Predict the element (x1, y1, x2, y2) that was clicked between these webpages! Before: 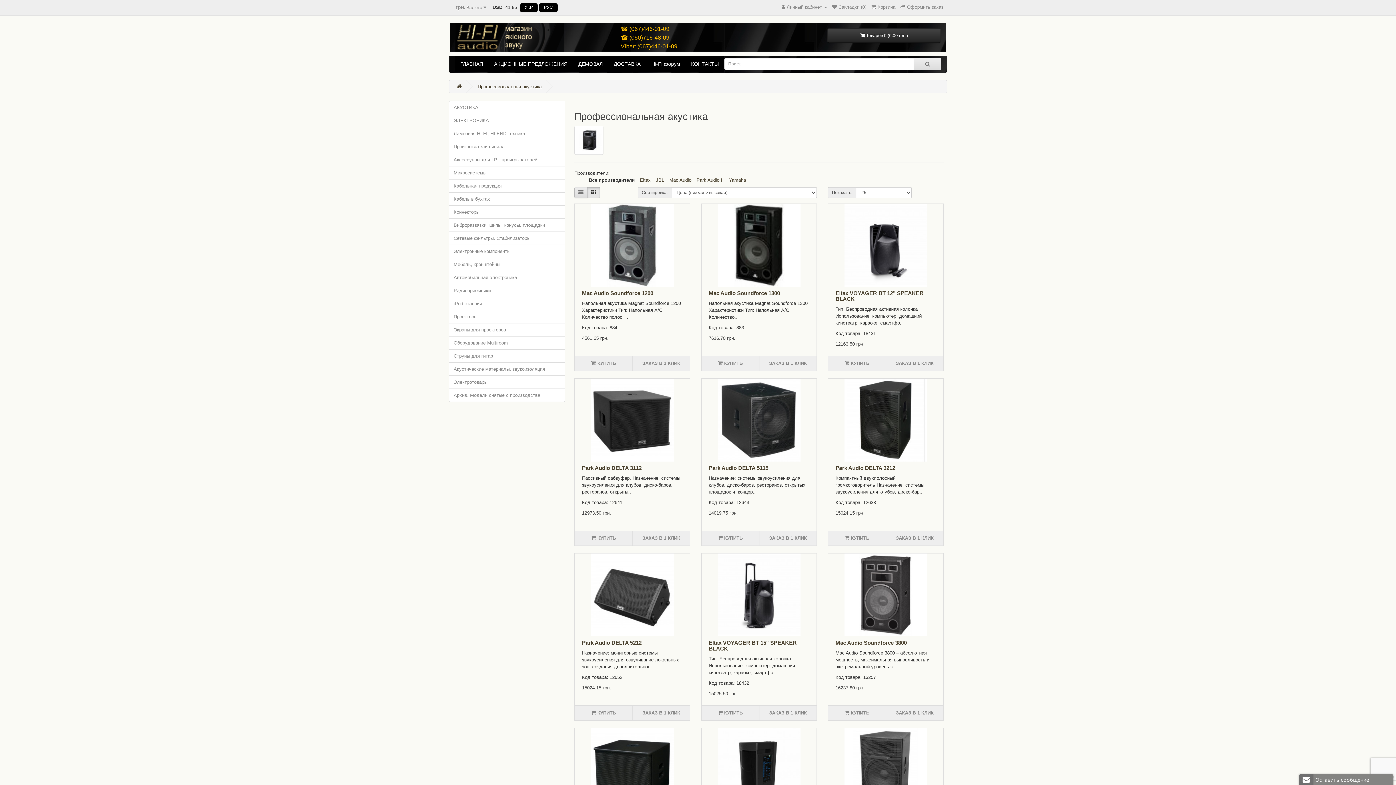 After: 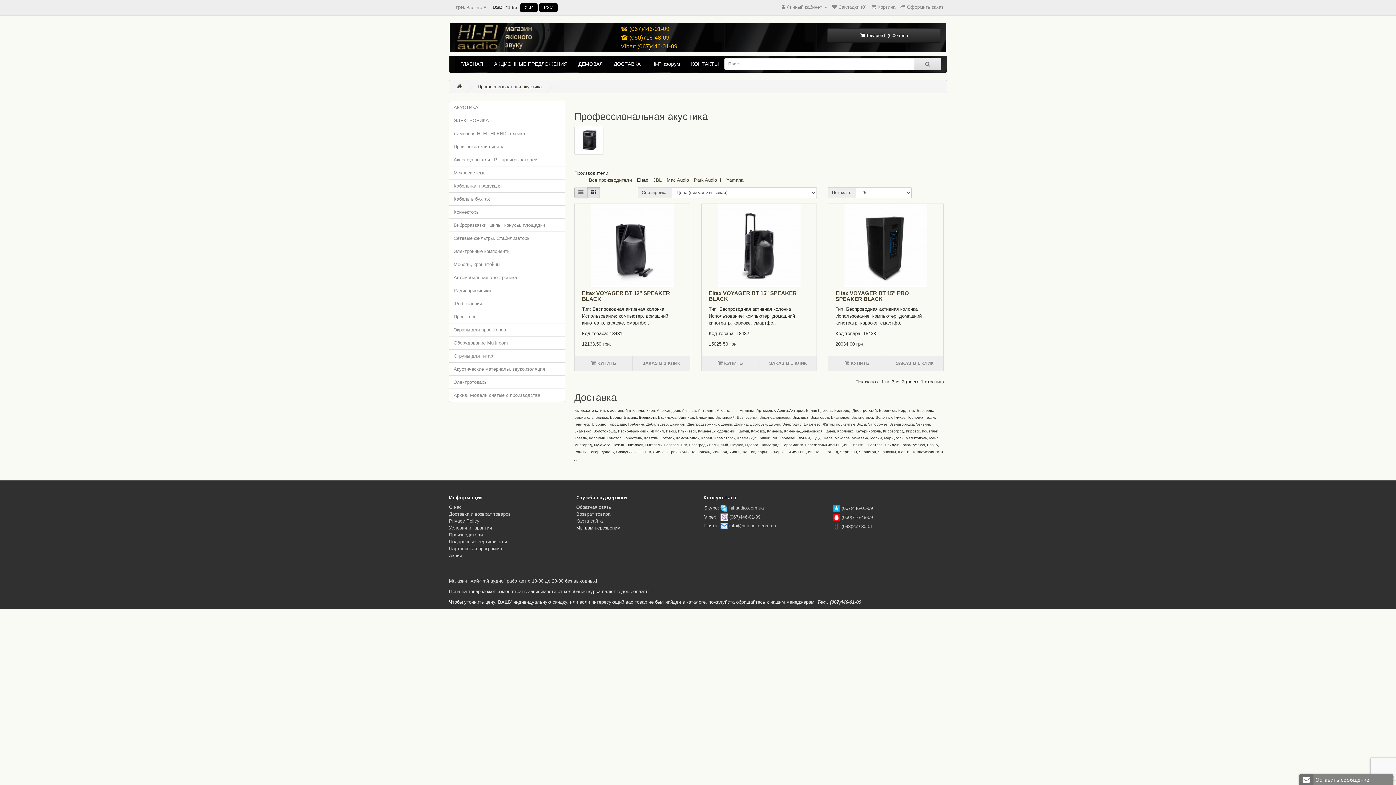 Action: bbox: (640, 177, 650, 182) label: Eltax